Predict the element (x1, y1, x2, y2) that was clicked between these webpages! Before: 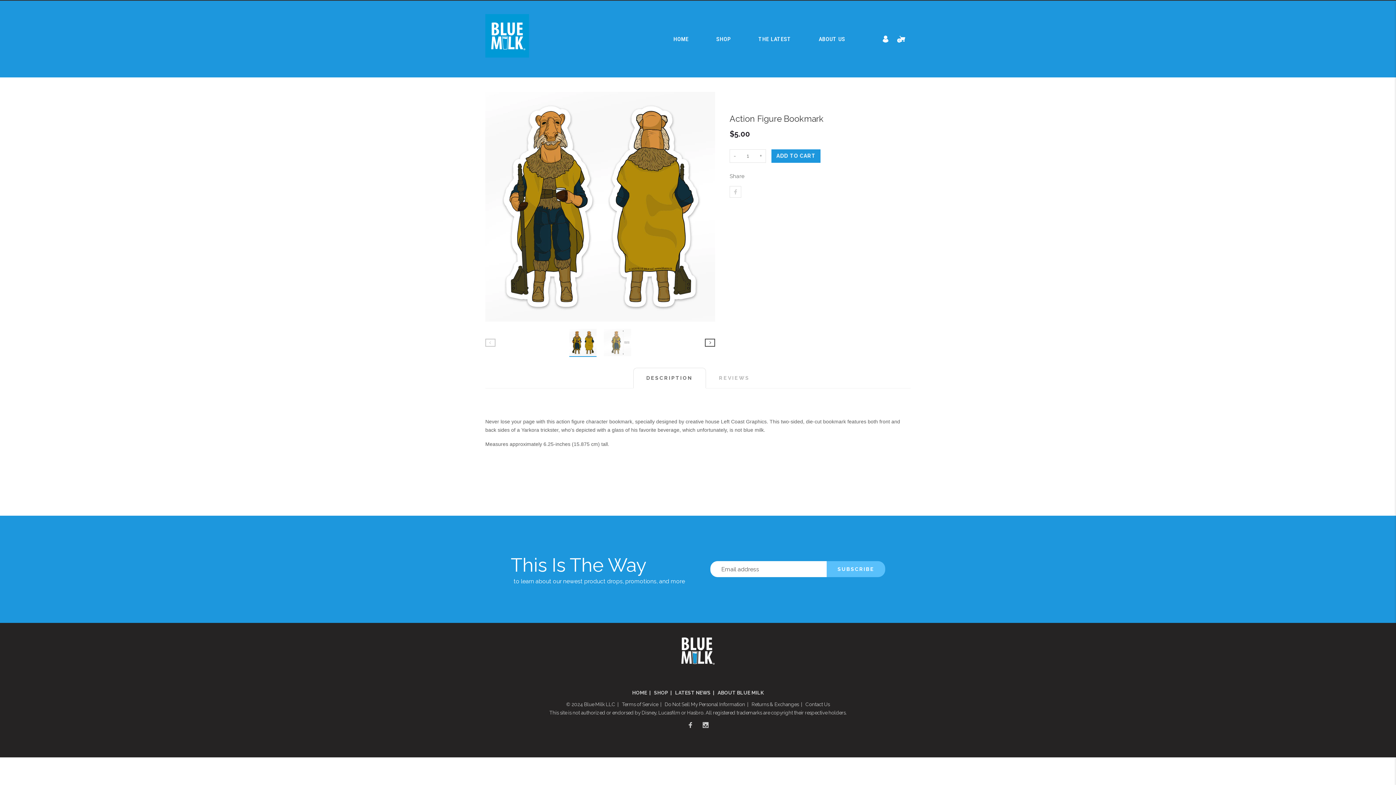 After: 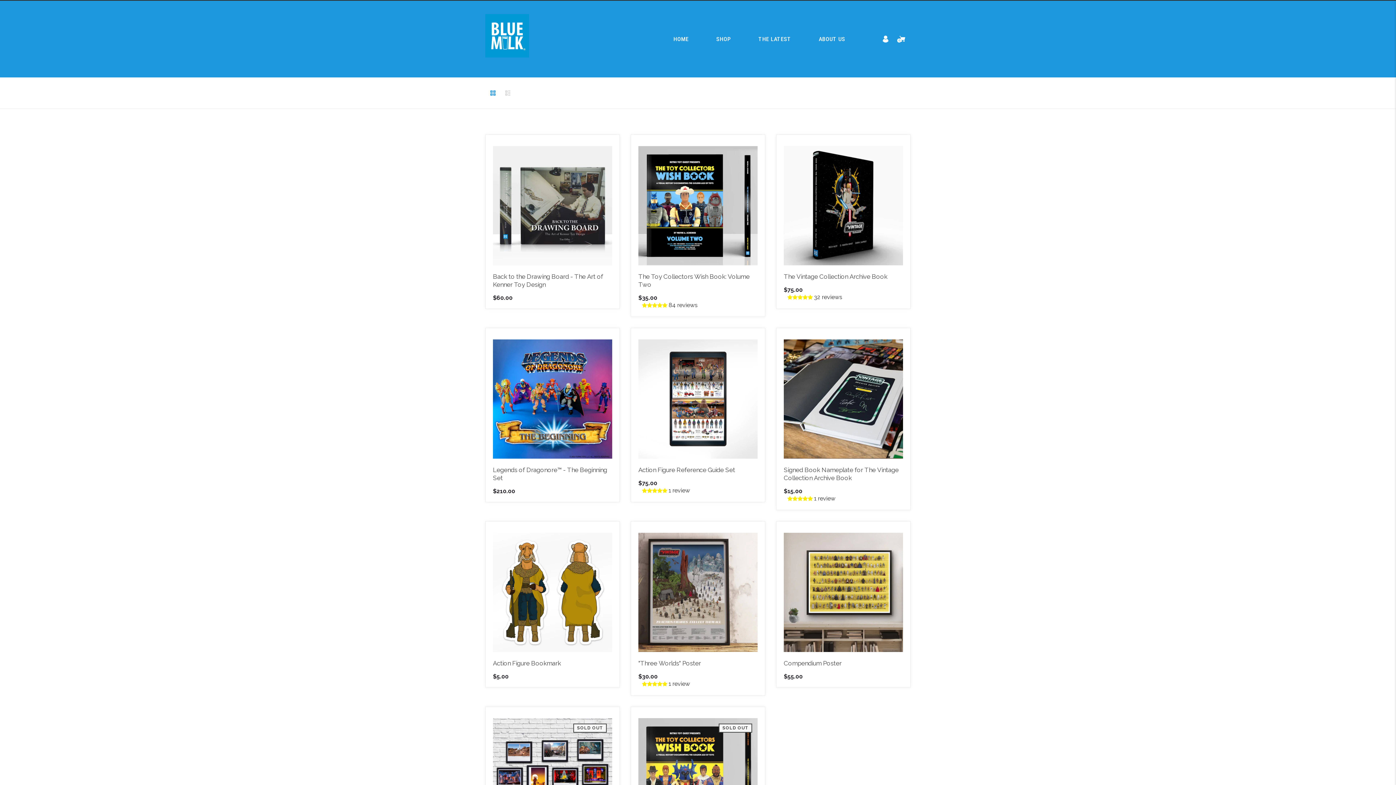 Action: bbox: (654, 690, 668, 695) label: SHOP